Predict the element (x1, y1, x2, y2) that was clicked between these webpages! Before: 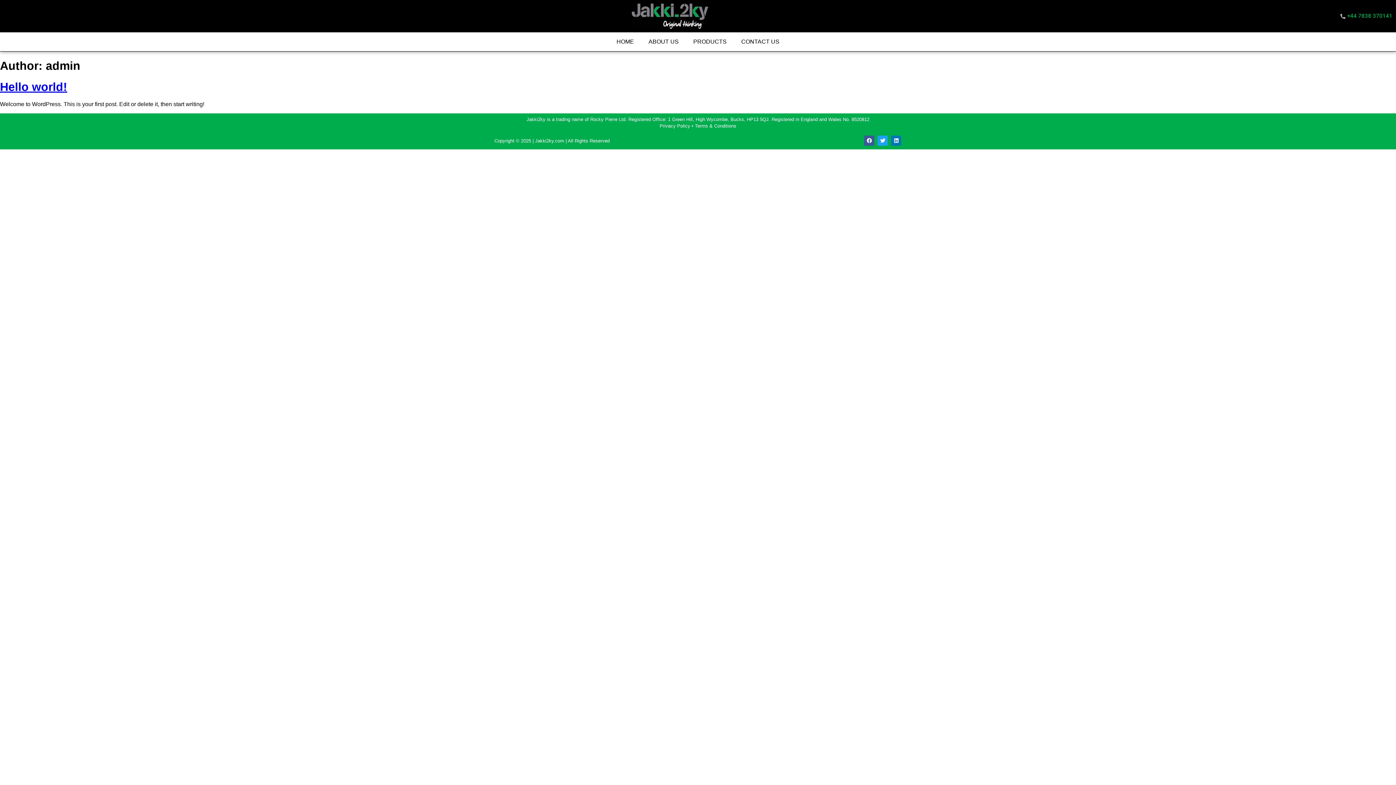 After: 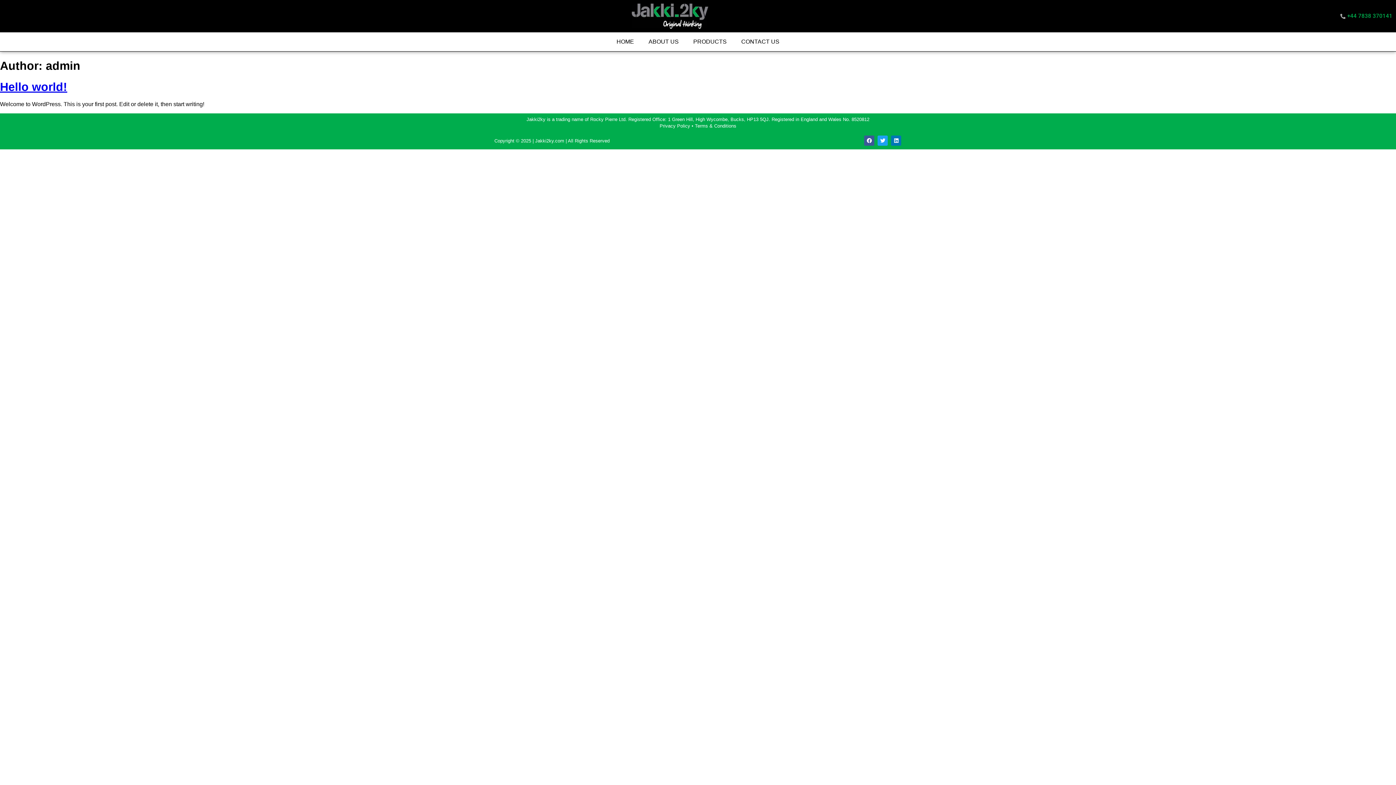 Action: bbox: (1339, 13, 1392, 19) label: +44 7838 370141